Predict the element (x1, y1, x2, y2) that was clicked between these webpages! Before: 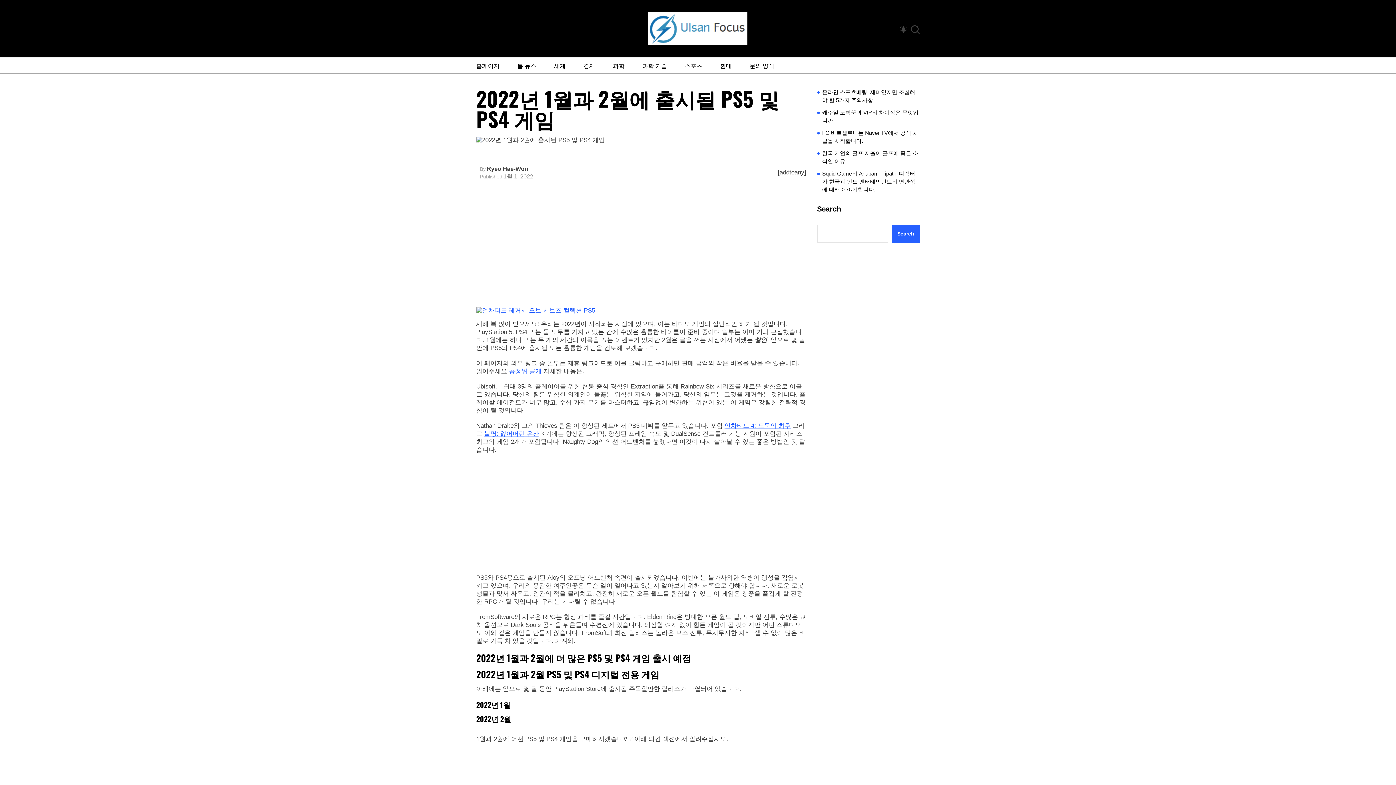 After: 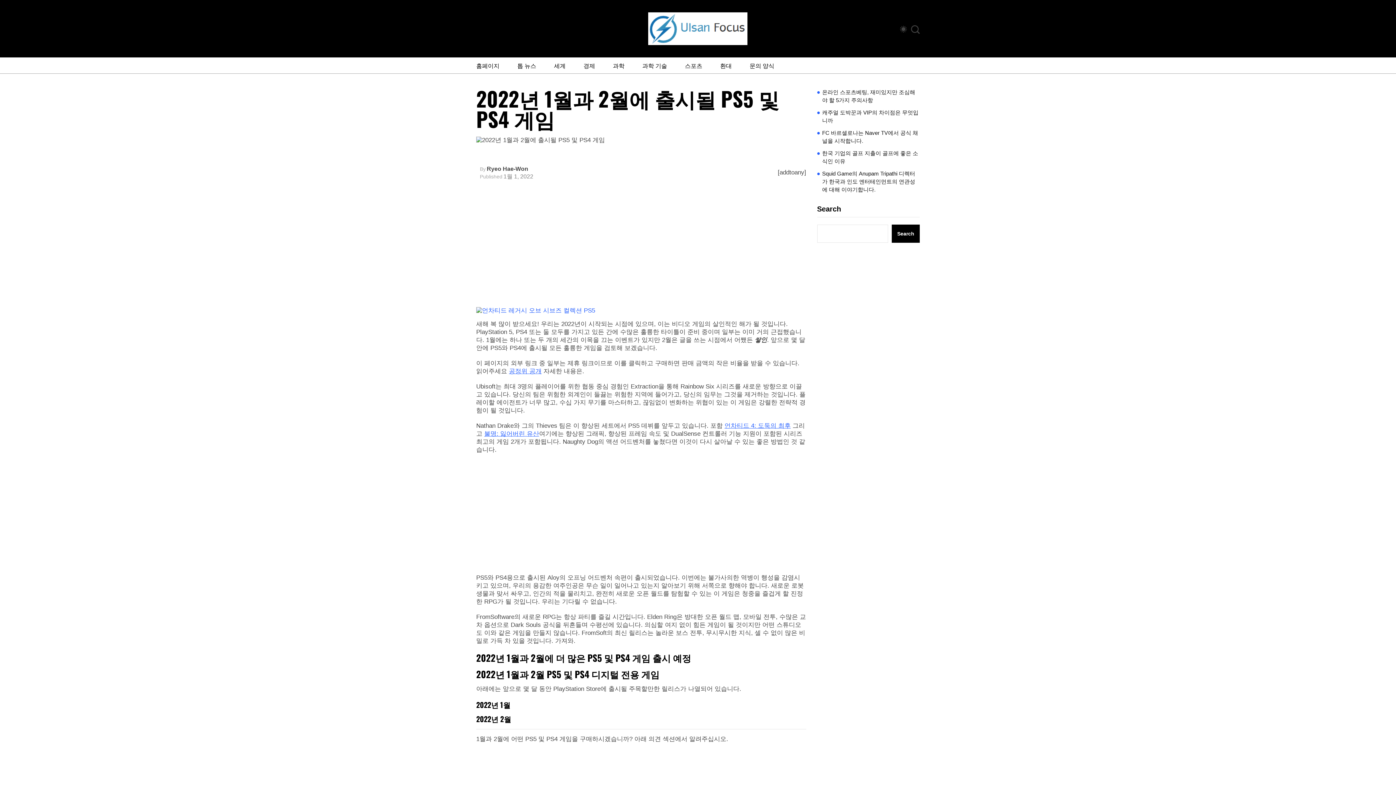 Action: bbox: (892, 224, 920, 242) label: Search